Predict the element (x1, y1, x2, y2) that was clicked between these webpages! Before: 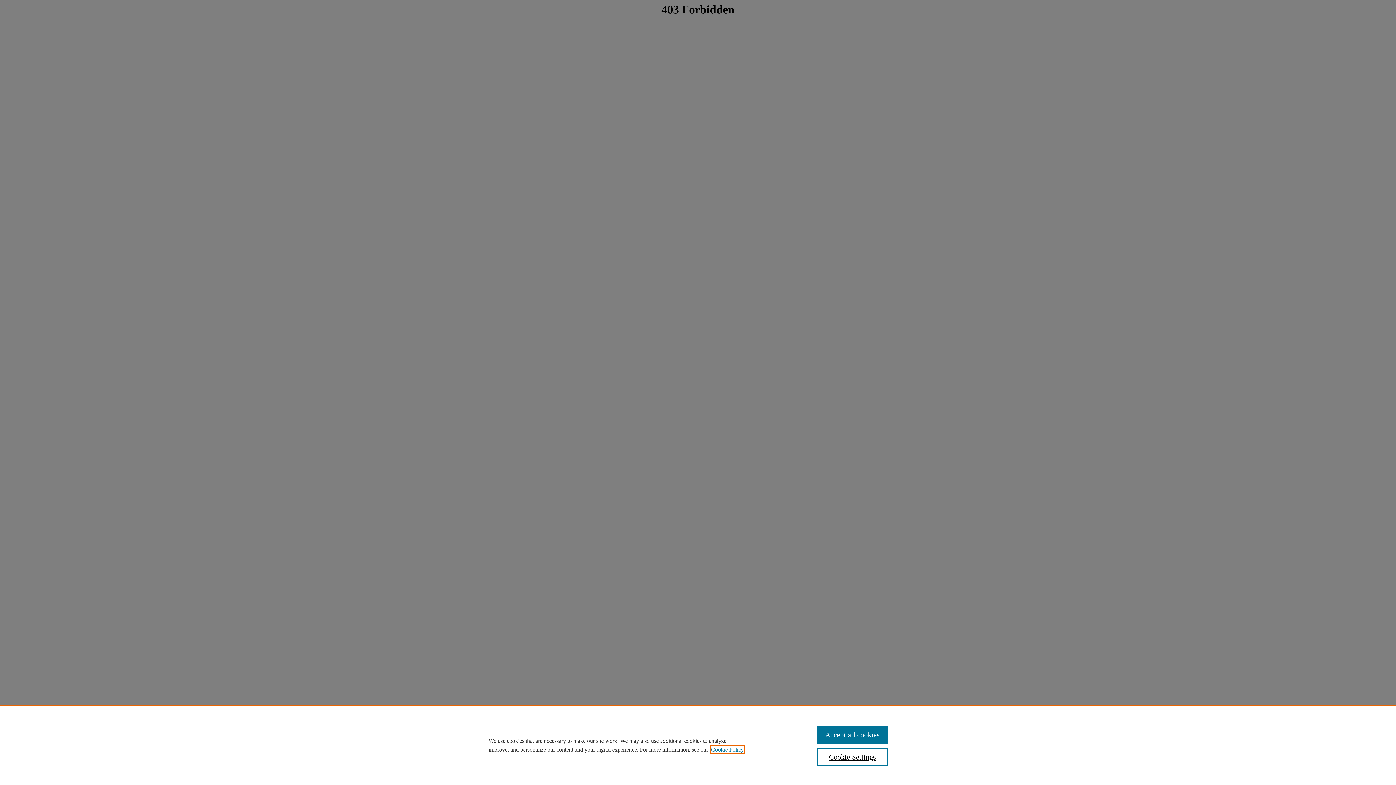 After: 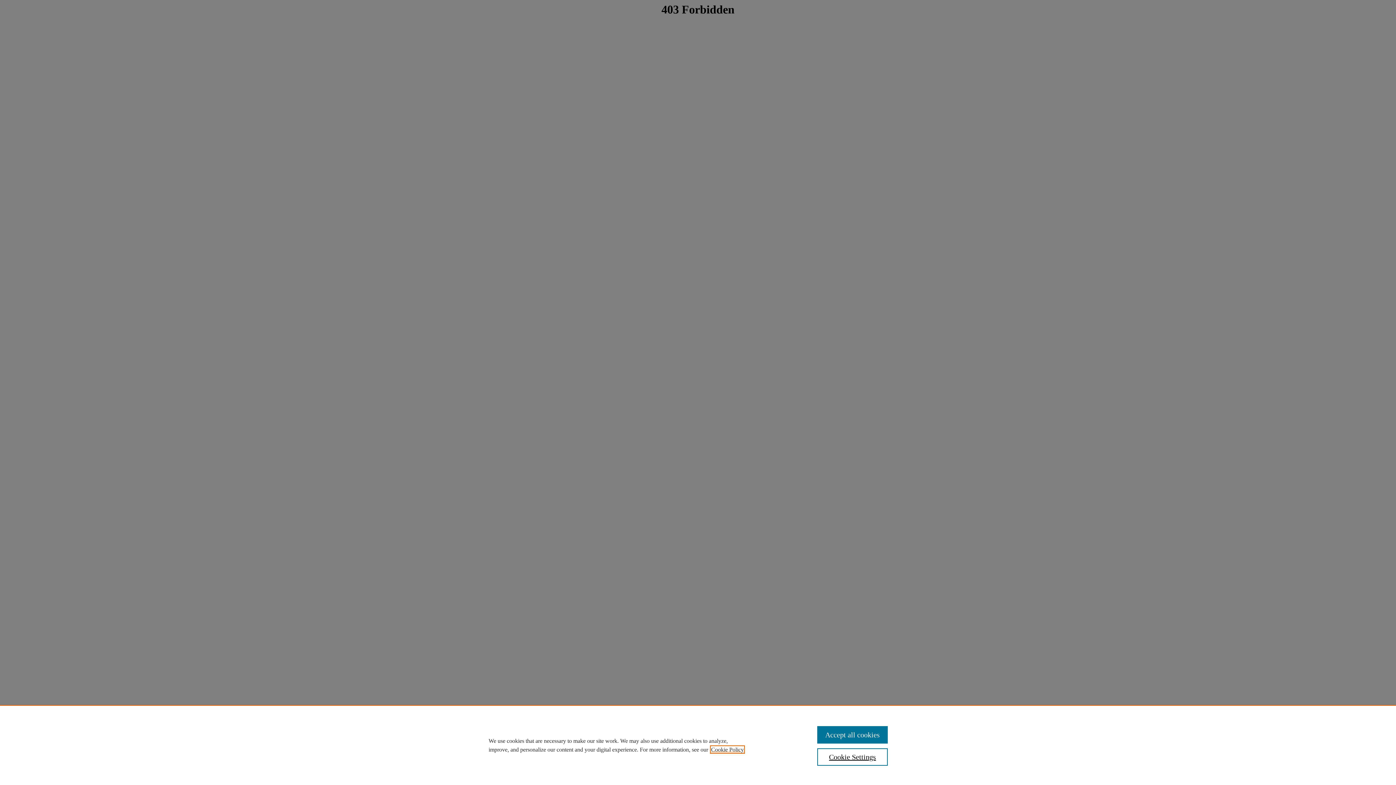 Action: bbox: (711, 746, 744, 753) label: , opens in a new tab